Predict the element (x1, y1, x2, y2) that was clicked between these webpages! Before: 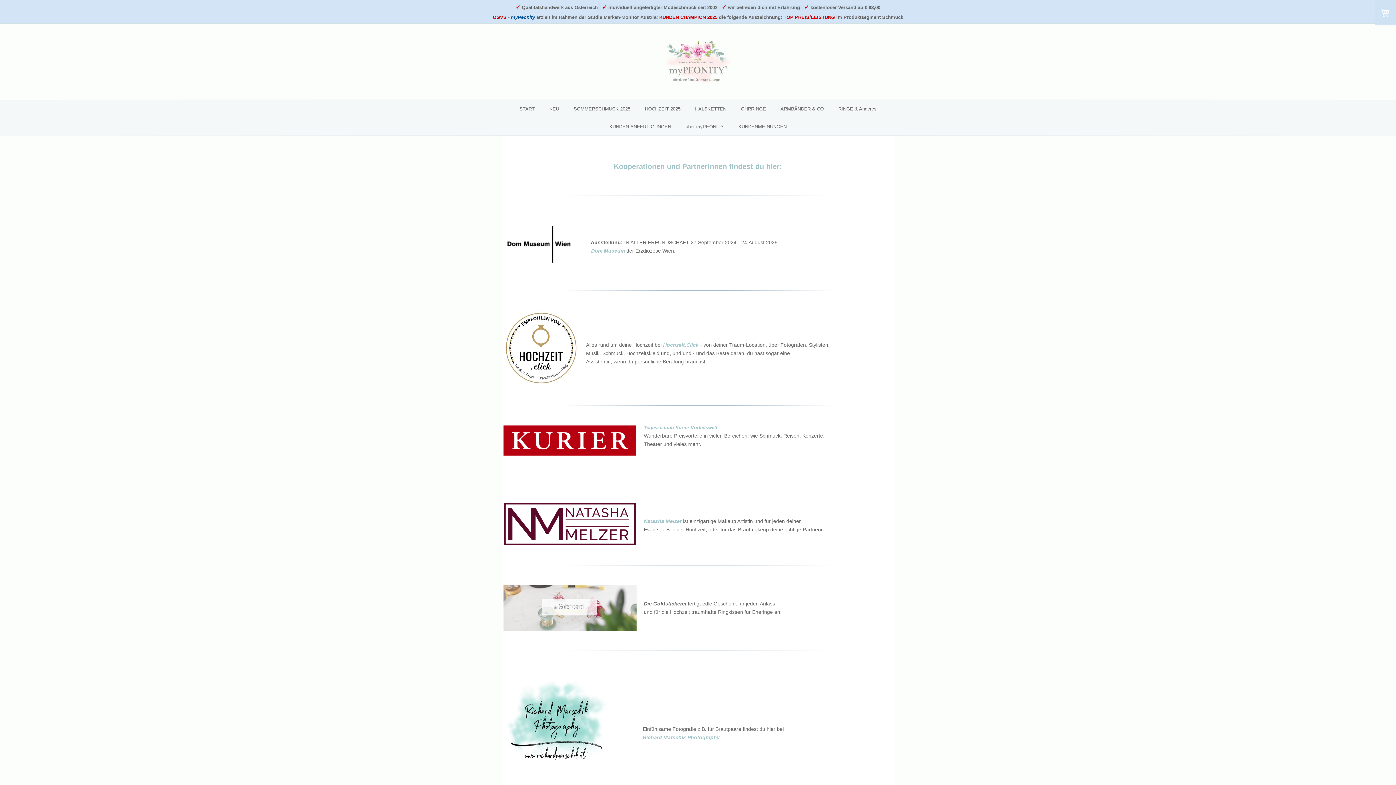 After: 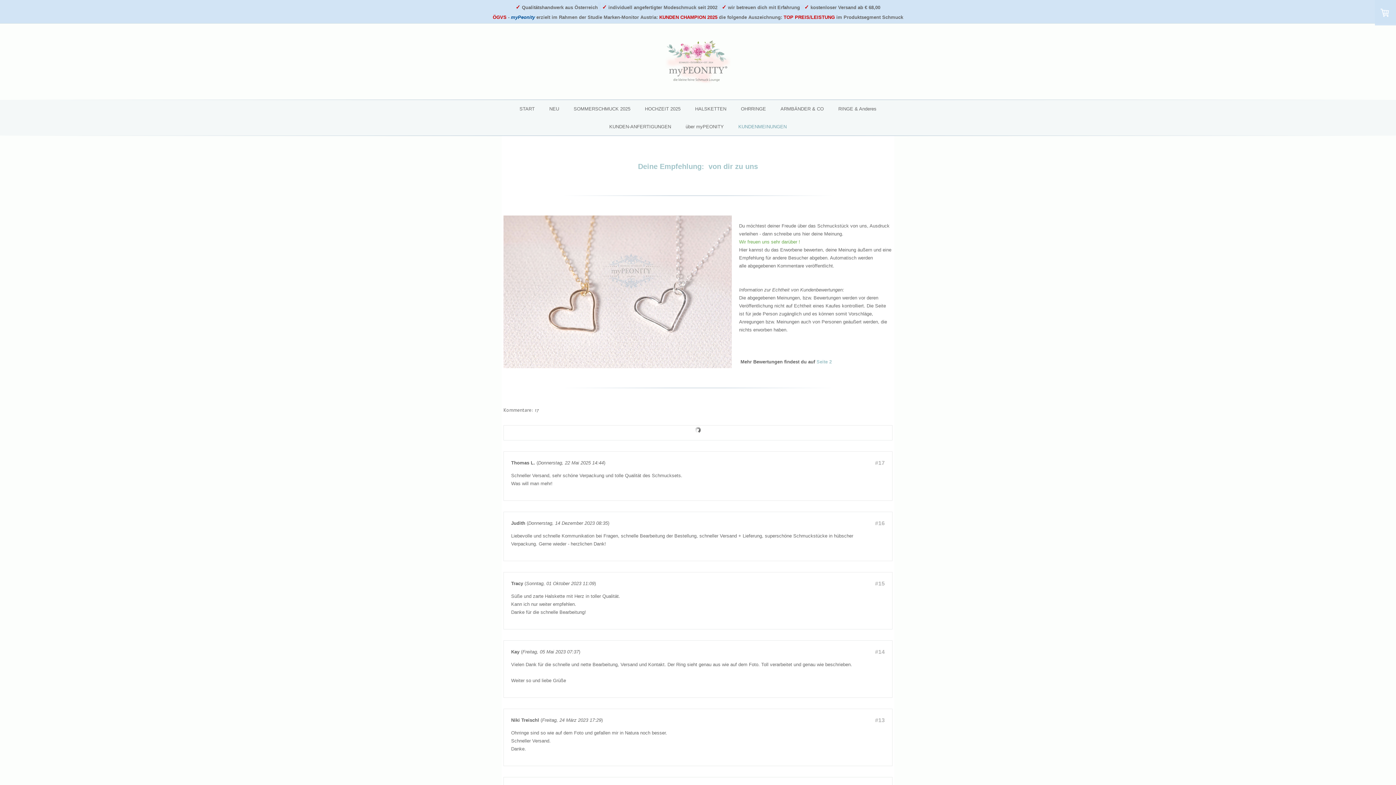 Action: label: KUNDENMEINUNGEN bbox: (731, 117, 794, 135)